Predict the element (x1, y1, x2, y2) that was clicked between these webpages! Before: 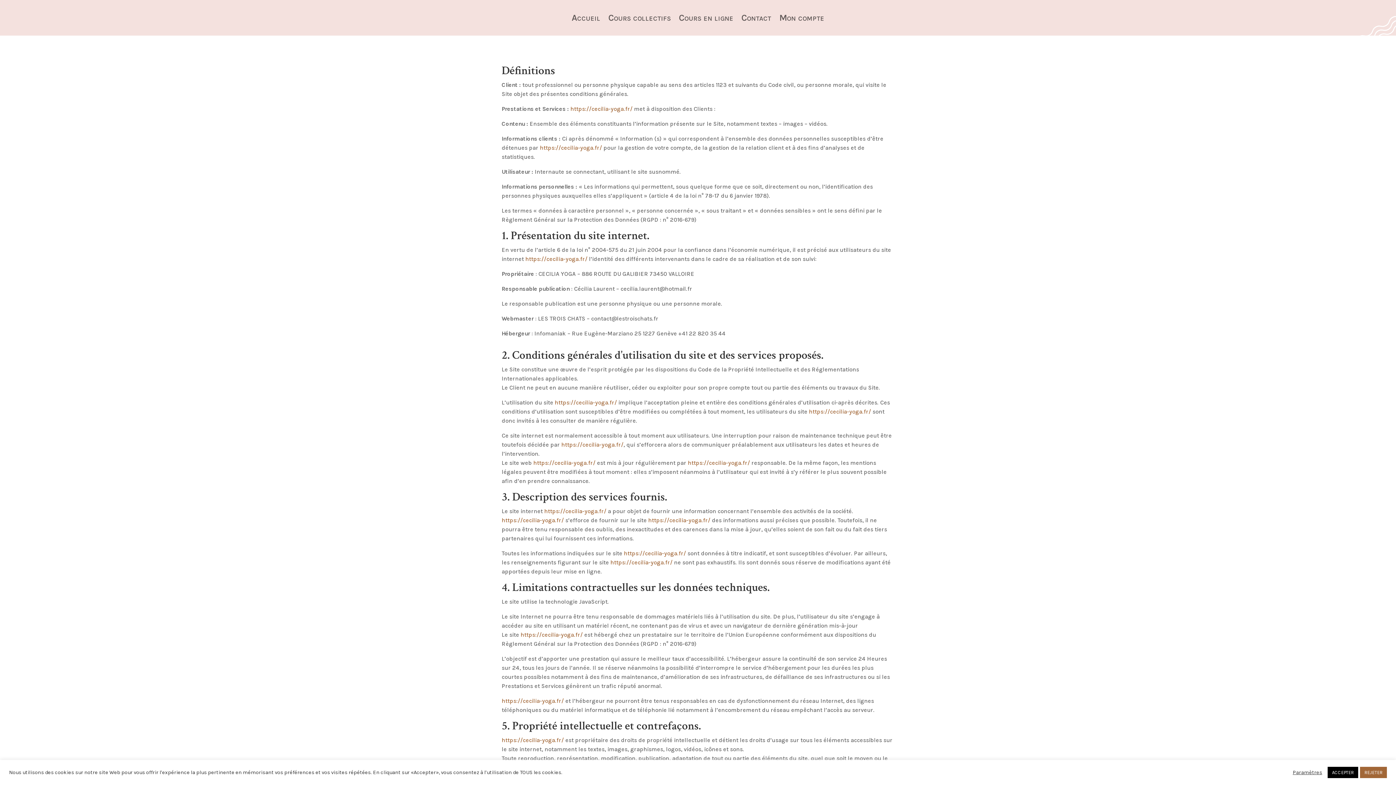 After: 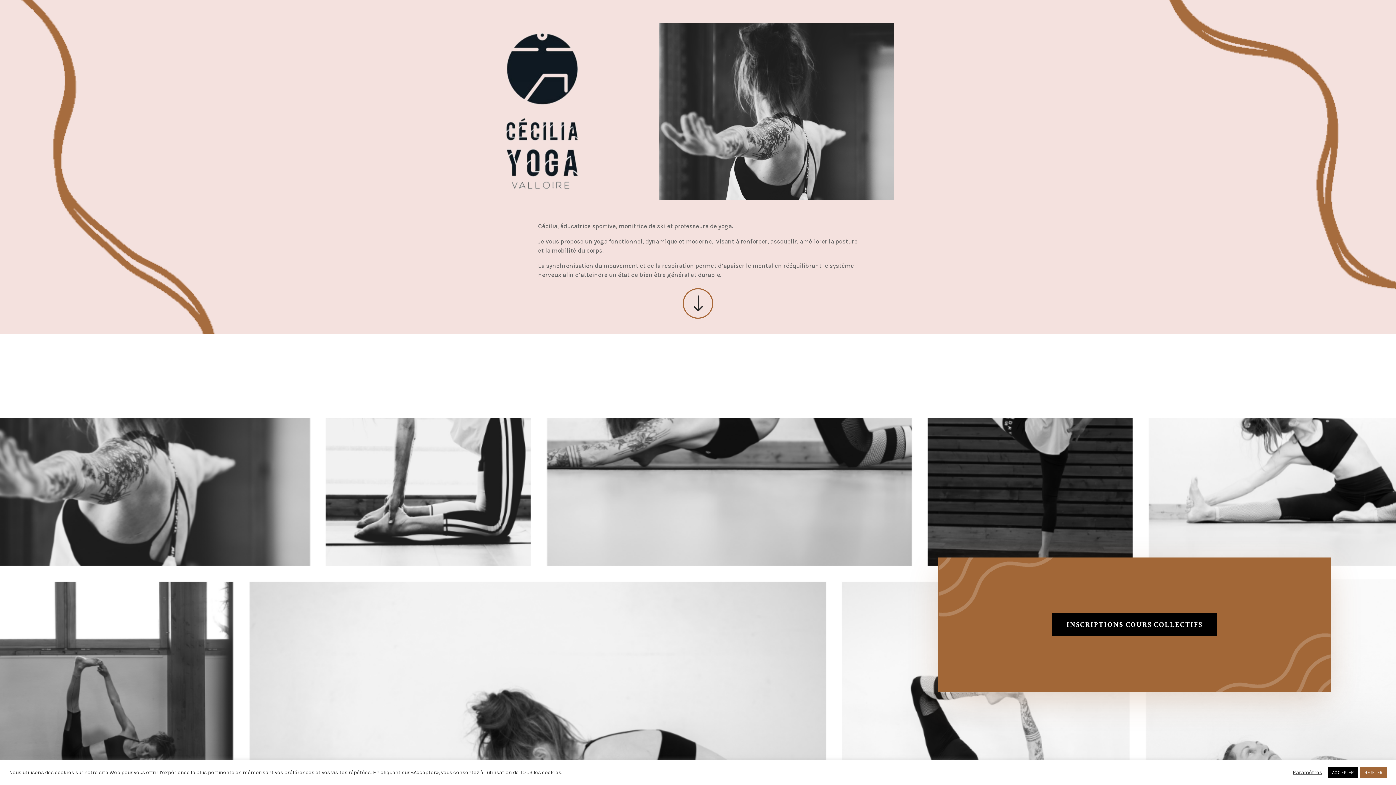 Action: bbox: (501, 697, 564, 704) label: https://cecilia-yoga.fr/